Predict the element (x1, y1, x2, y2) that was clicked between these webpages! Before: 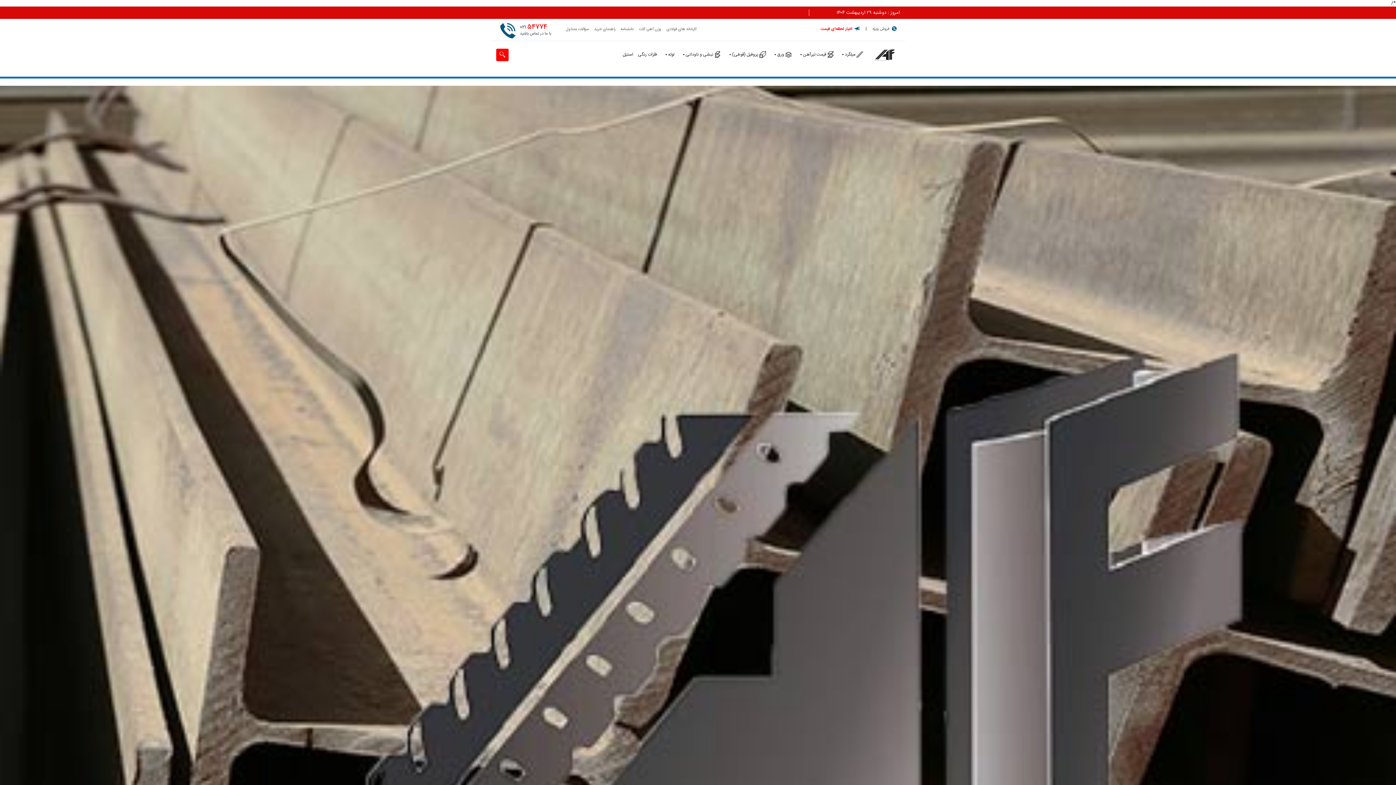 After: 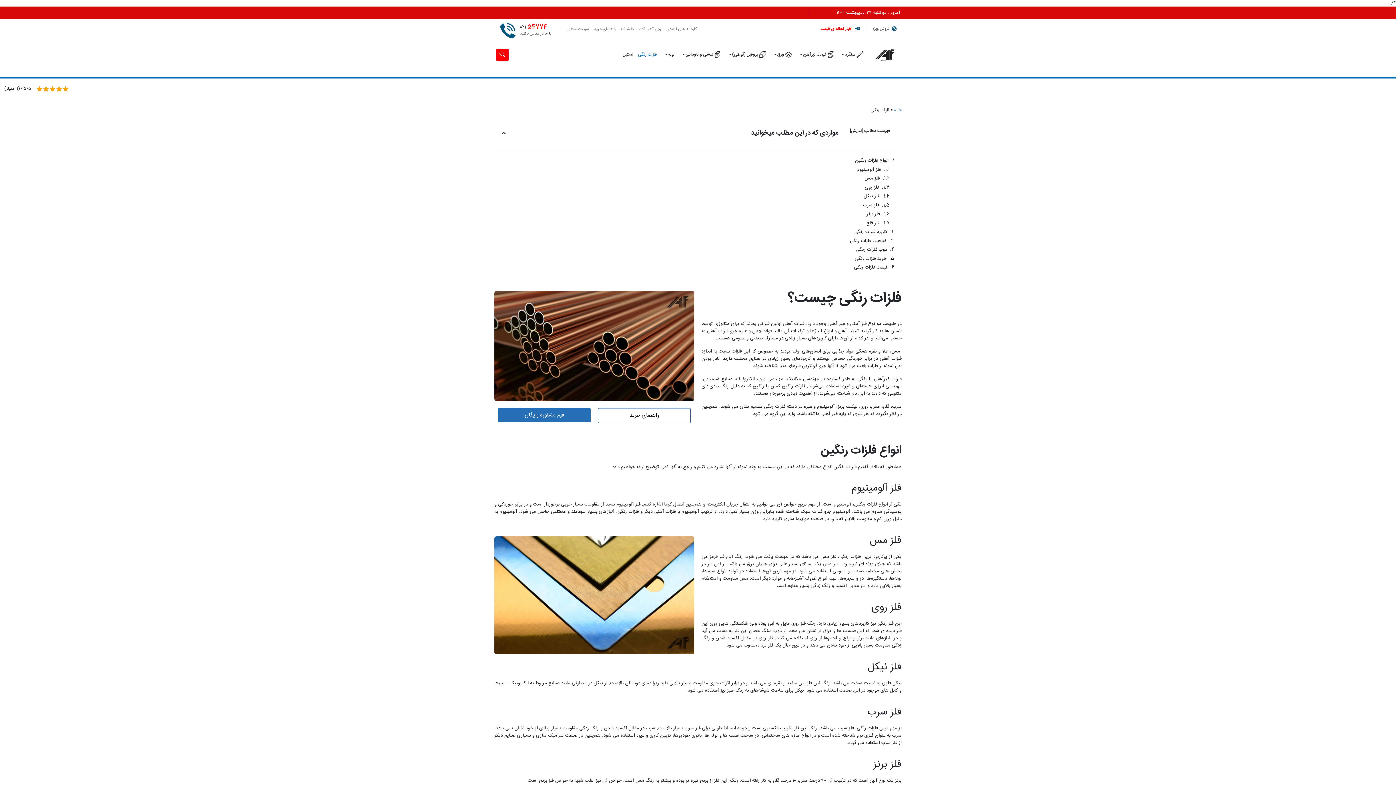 Action: bbox: (636, 46, 659, 62) label: فلزات رنگی